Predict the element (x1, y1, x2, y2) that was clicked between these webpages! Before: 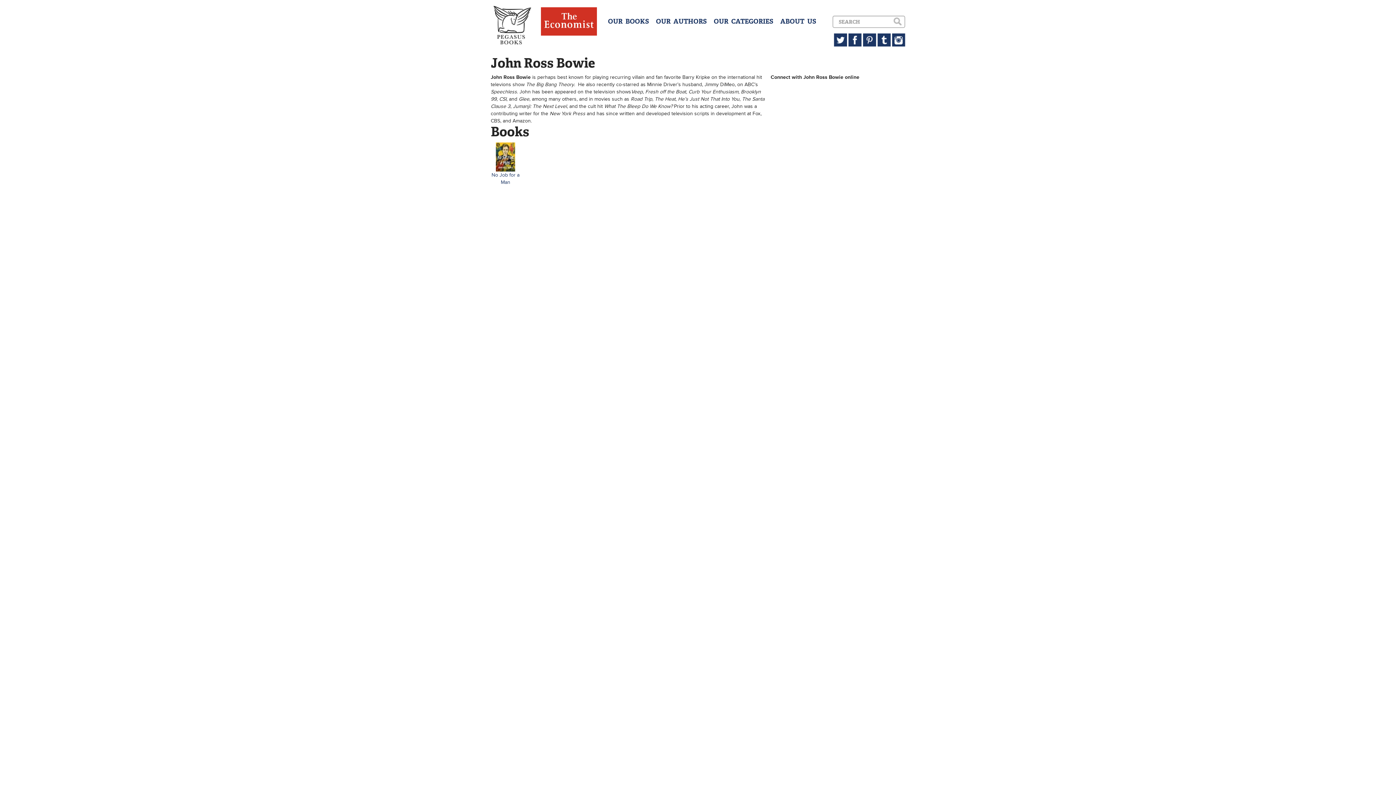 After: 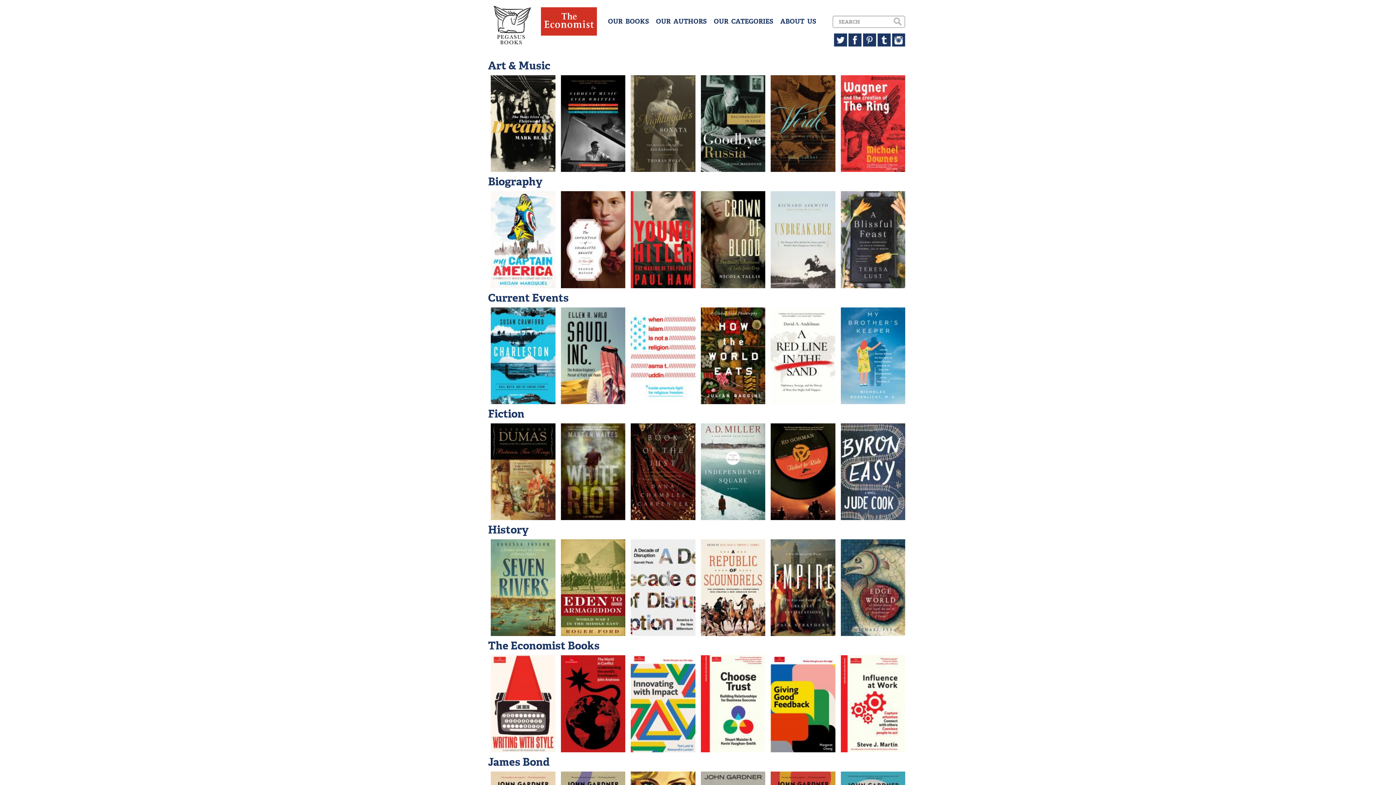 Action: bbox: (713, 17, 773, 25) label: OUR  CATEGORIES